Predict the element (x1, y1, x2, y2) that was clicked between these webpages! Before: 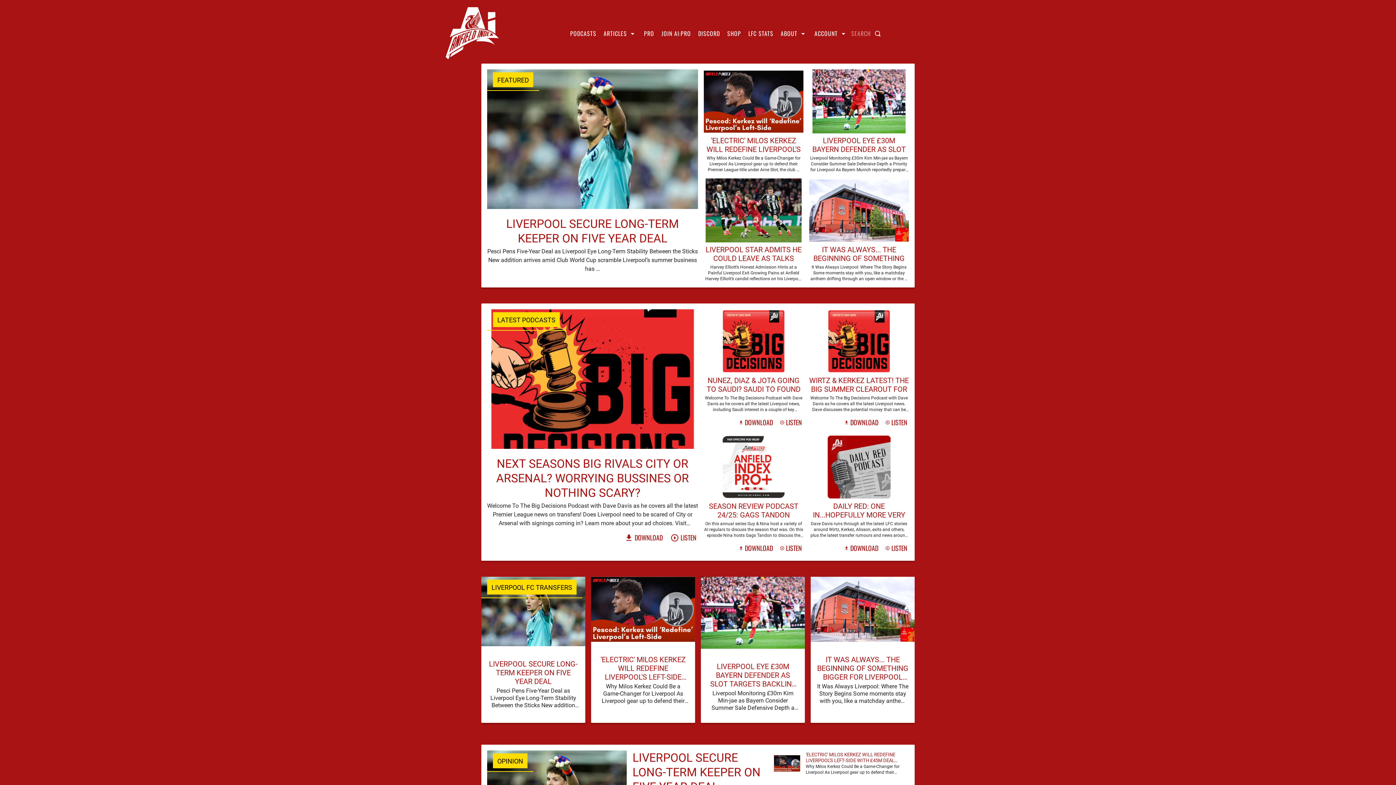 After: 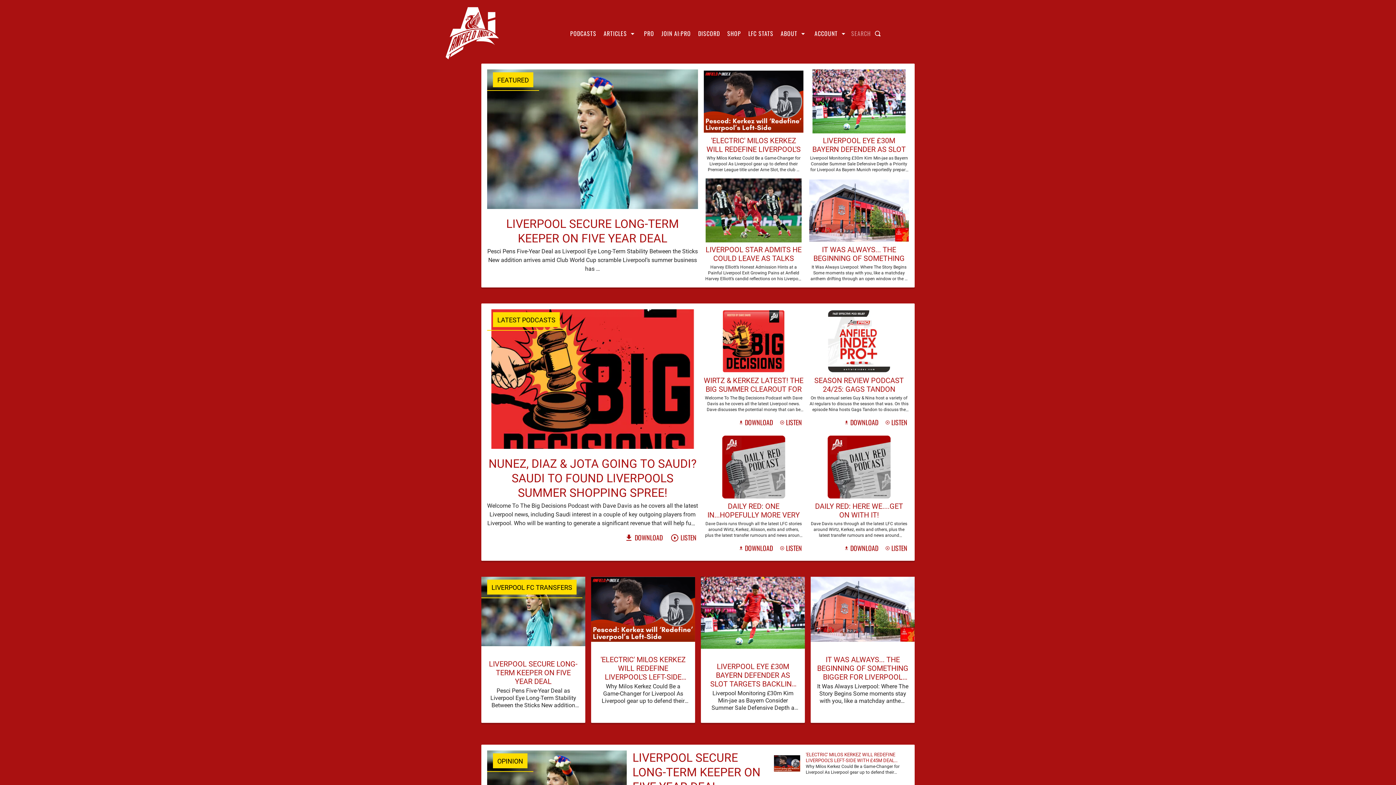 Action: bbox: (445, 6, 499, 60)